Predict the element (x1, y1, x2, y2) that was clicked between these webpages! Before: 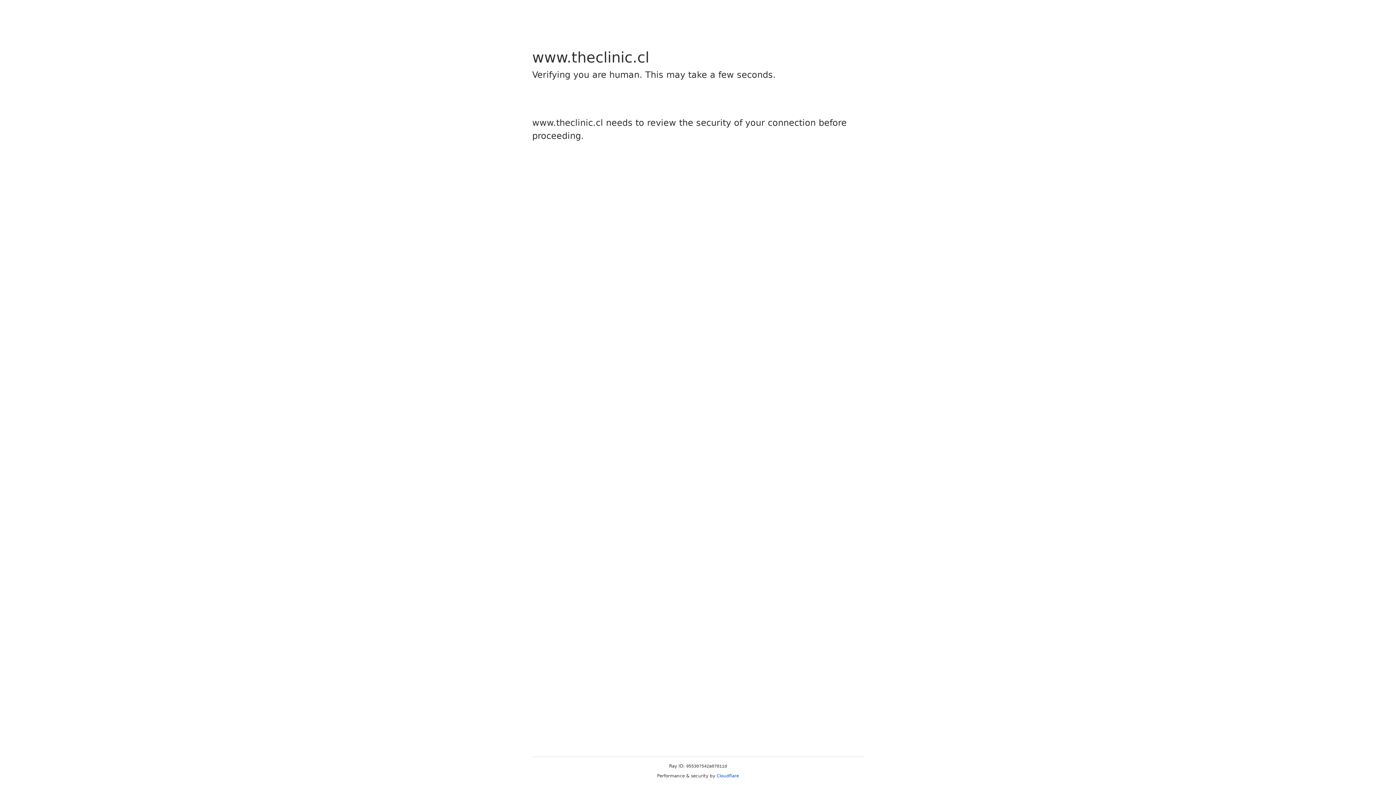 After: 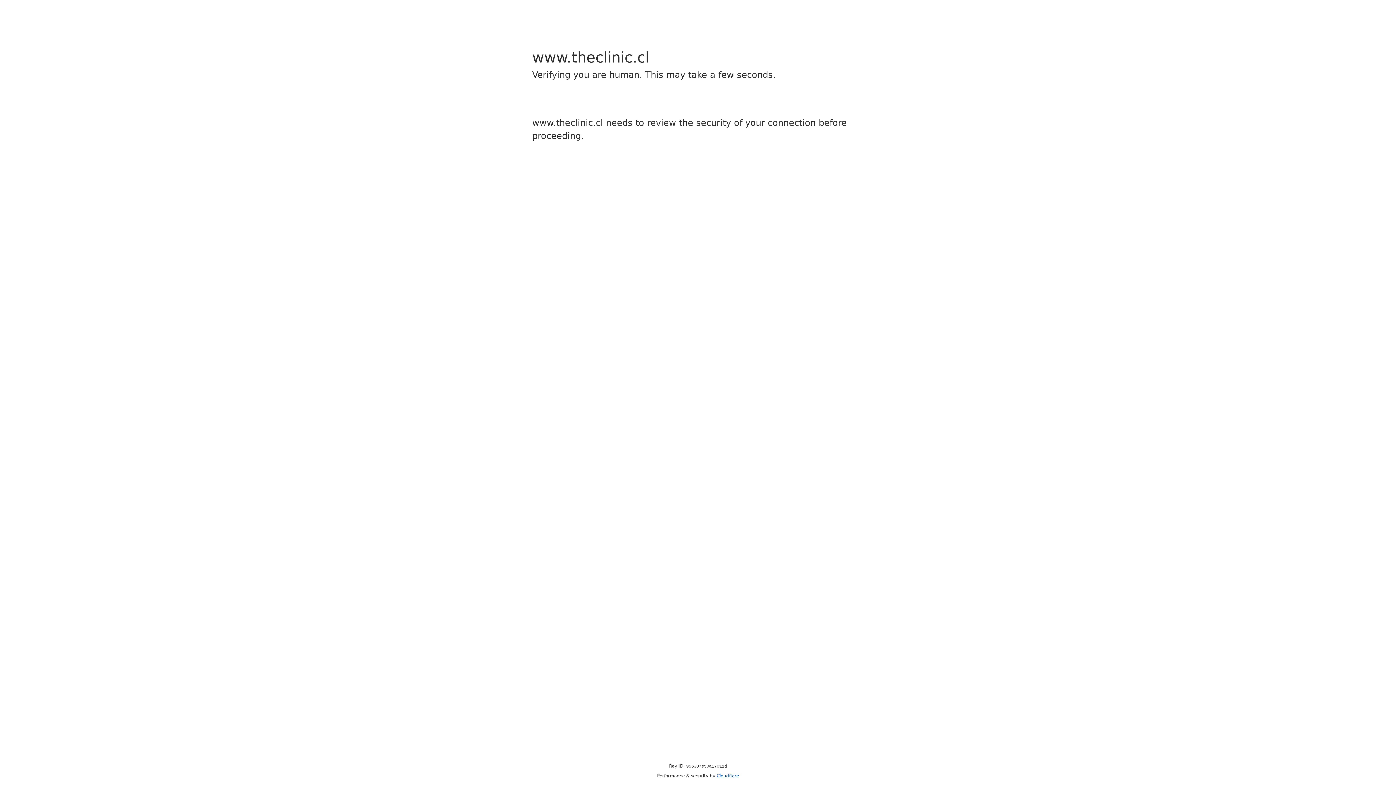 Action: bbox: (716, 773, 739, 778) label: Cloudflare